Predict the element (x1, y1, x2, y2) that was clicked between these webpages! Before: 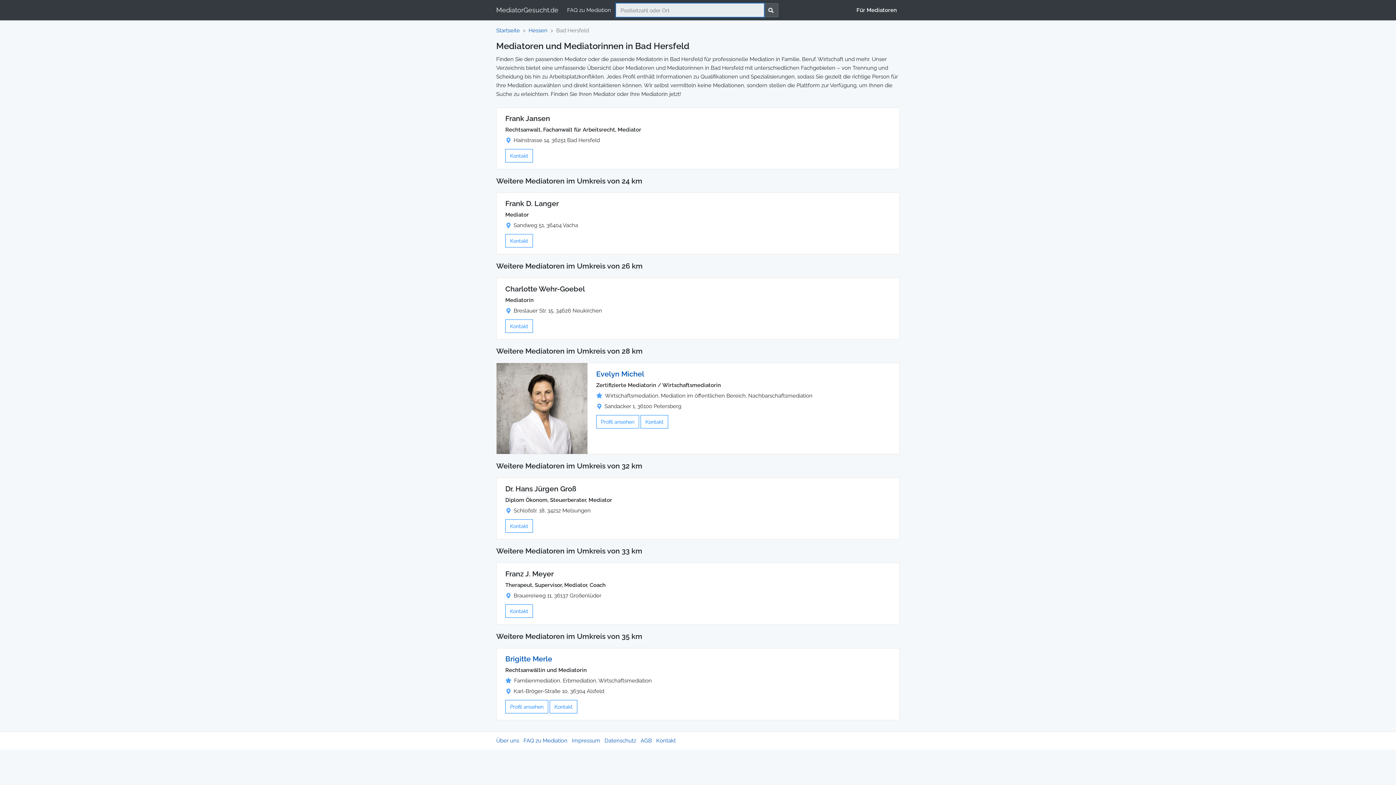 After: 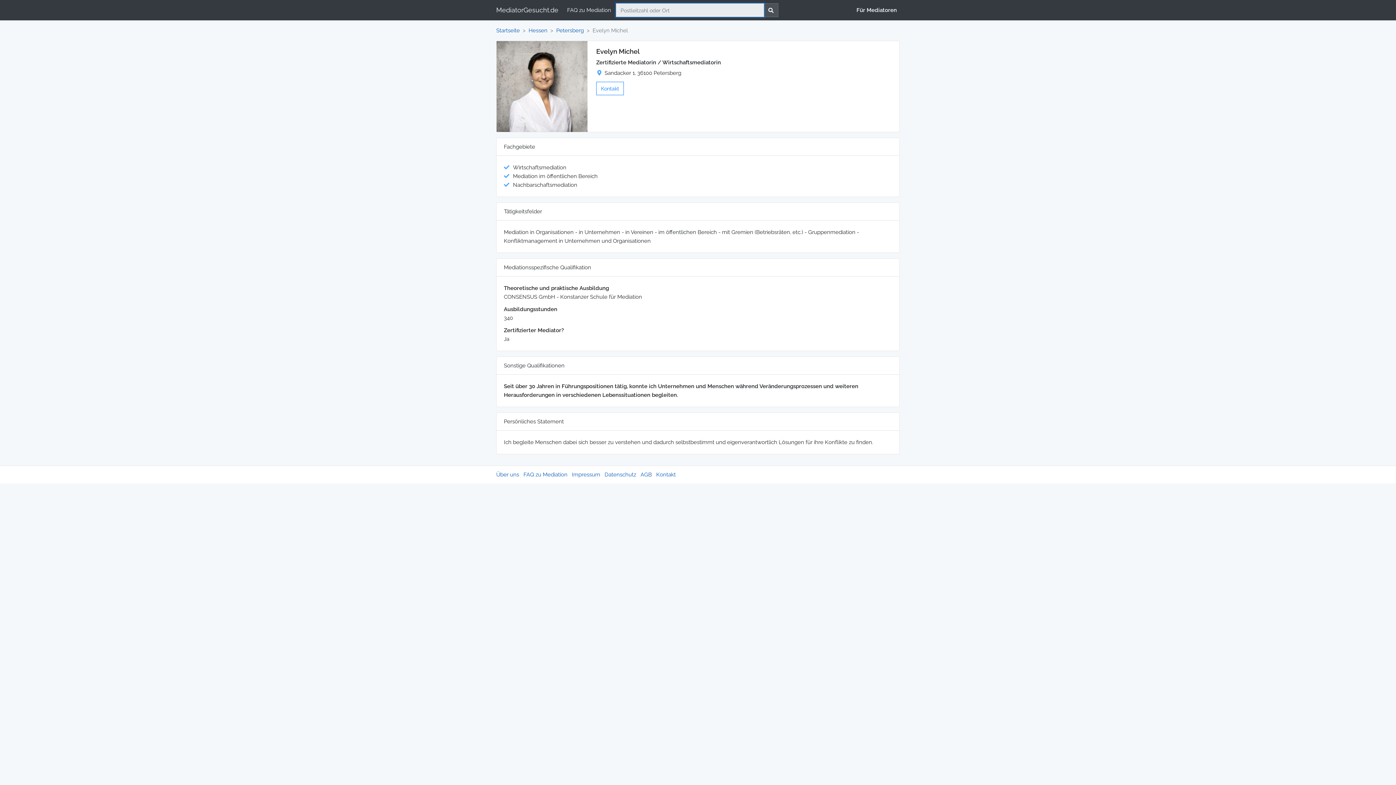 Action: bbox: (496, 405, 587, 411)